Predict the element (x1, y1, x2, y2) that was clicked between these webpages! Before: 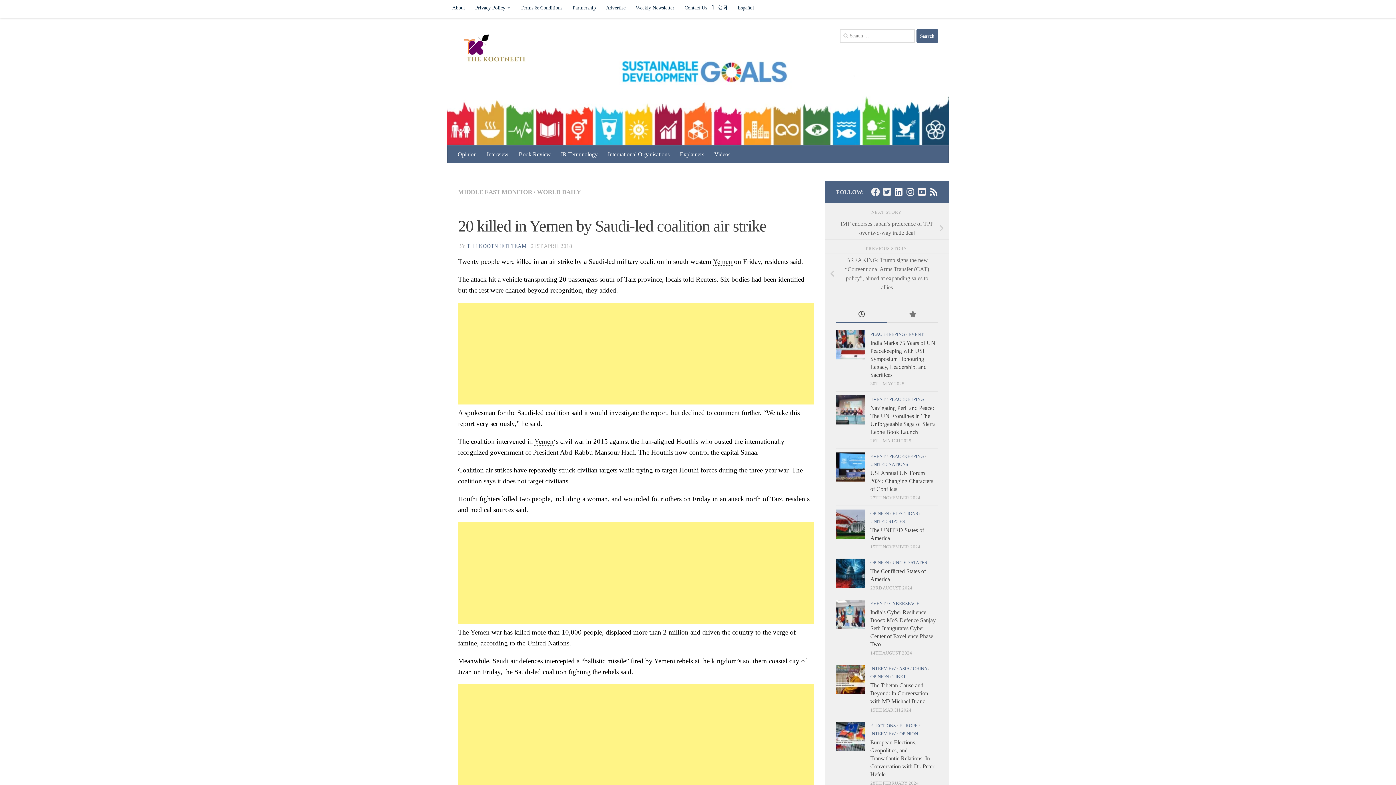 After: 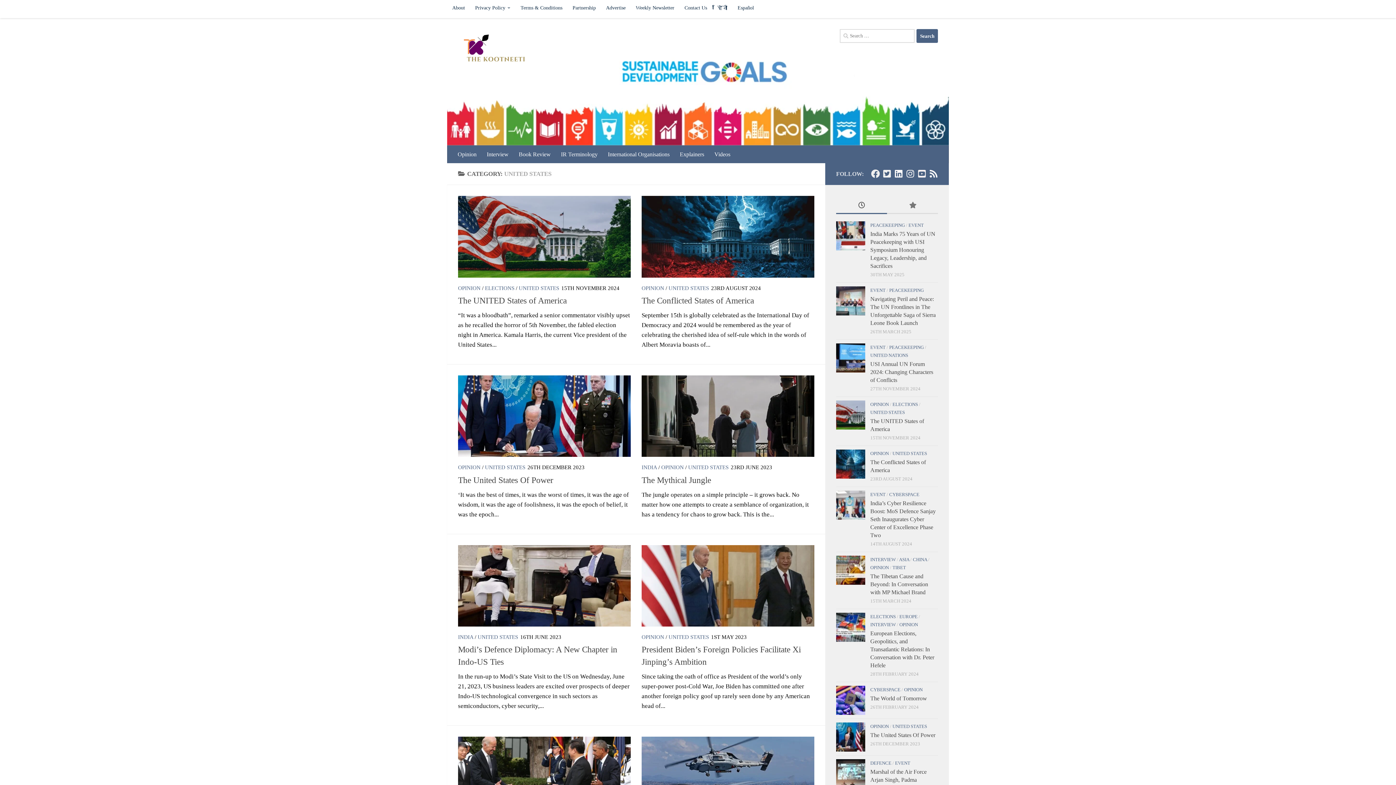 Action: bbox: (892, 559, 927, 565) label: UNITED STATES